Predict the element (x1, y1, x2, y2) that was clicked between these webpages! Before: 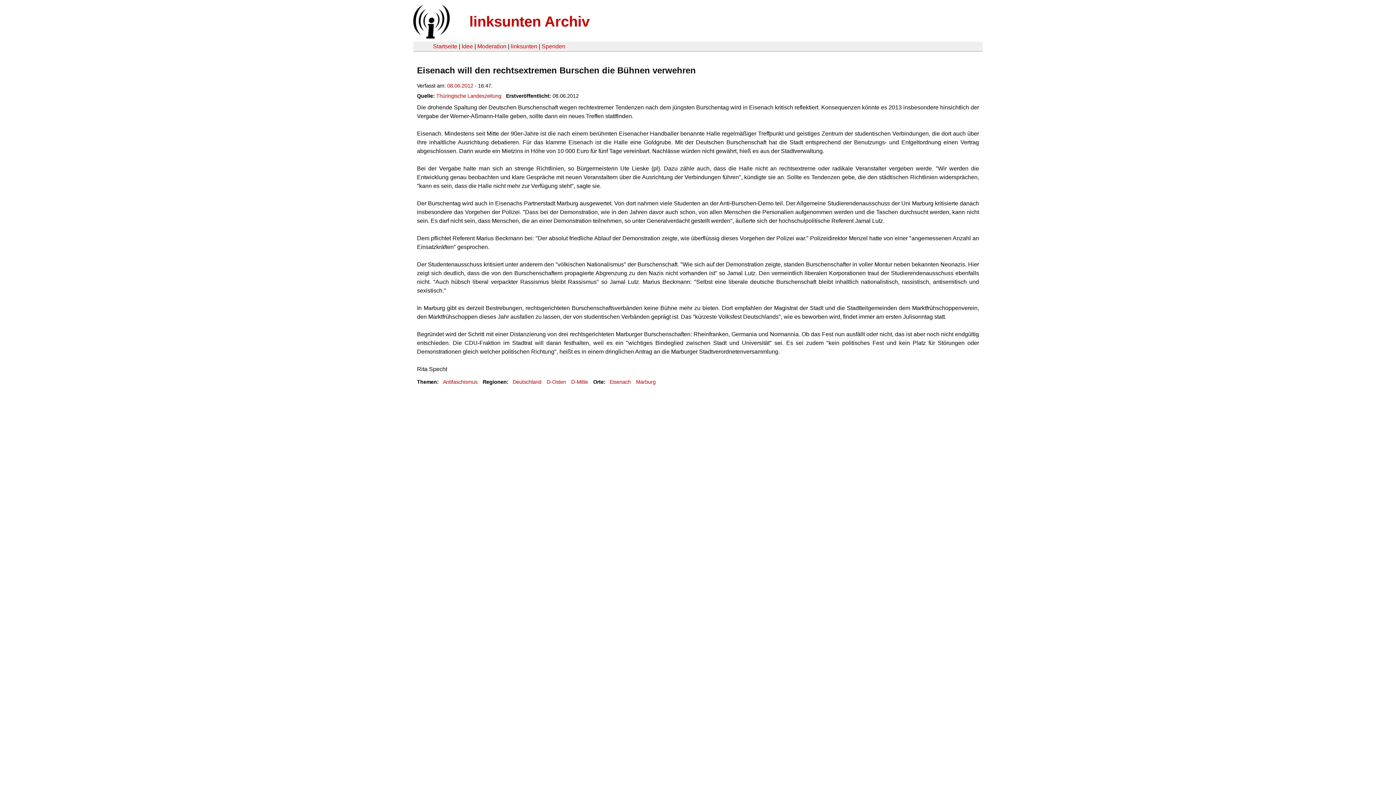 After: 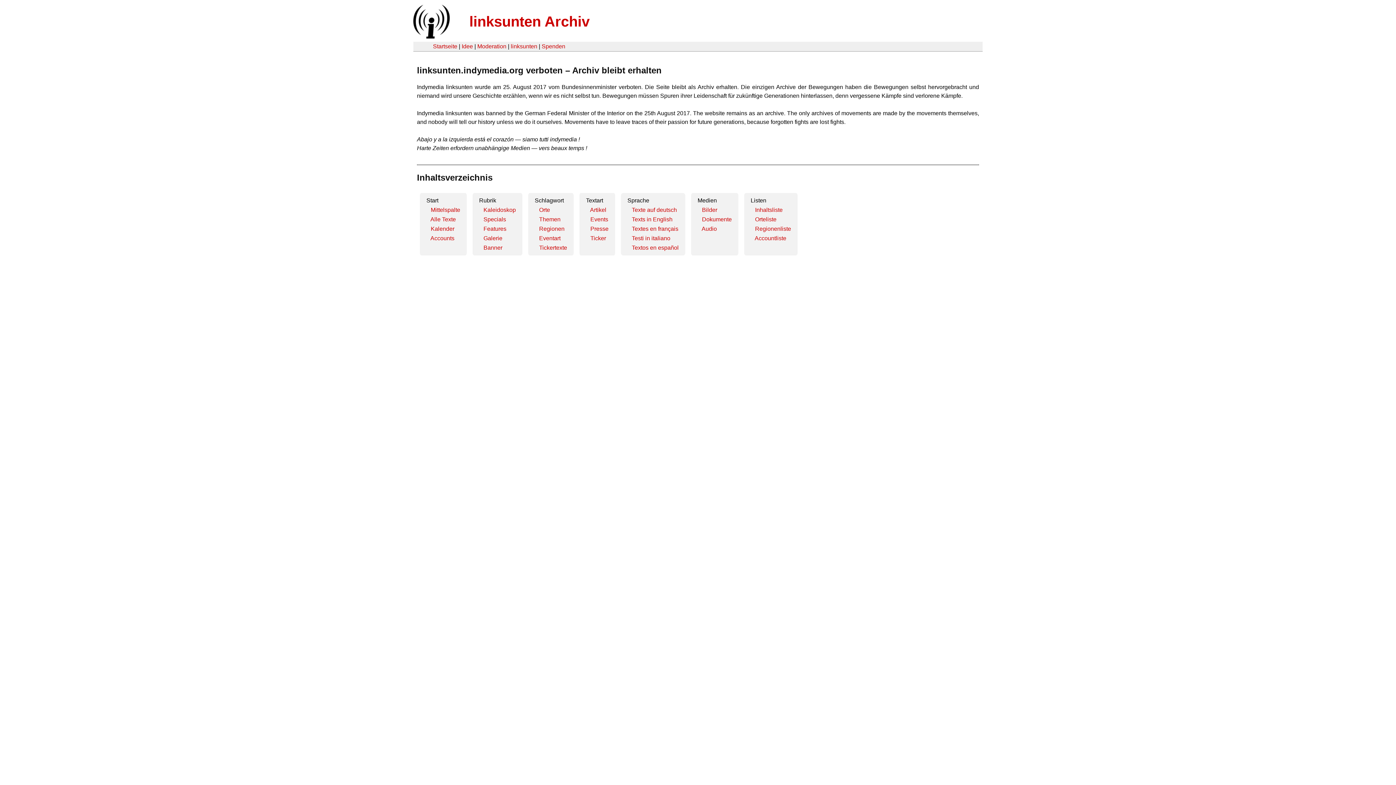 Action: label: linksunten Archiv bbox: (469, 13, 589, 29)